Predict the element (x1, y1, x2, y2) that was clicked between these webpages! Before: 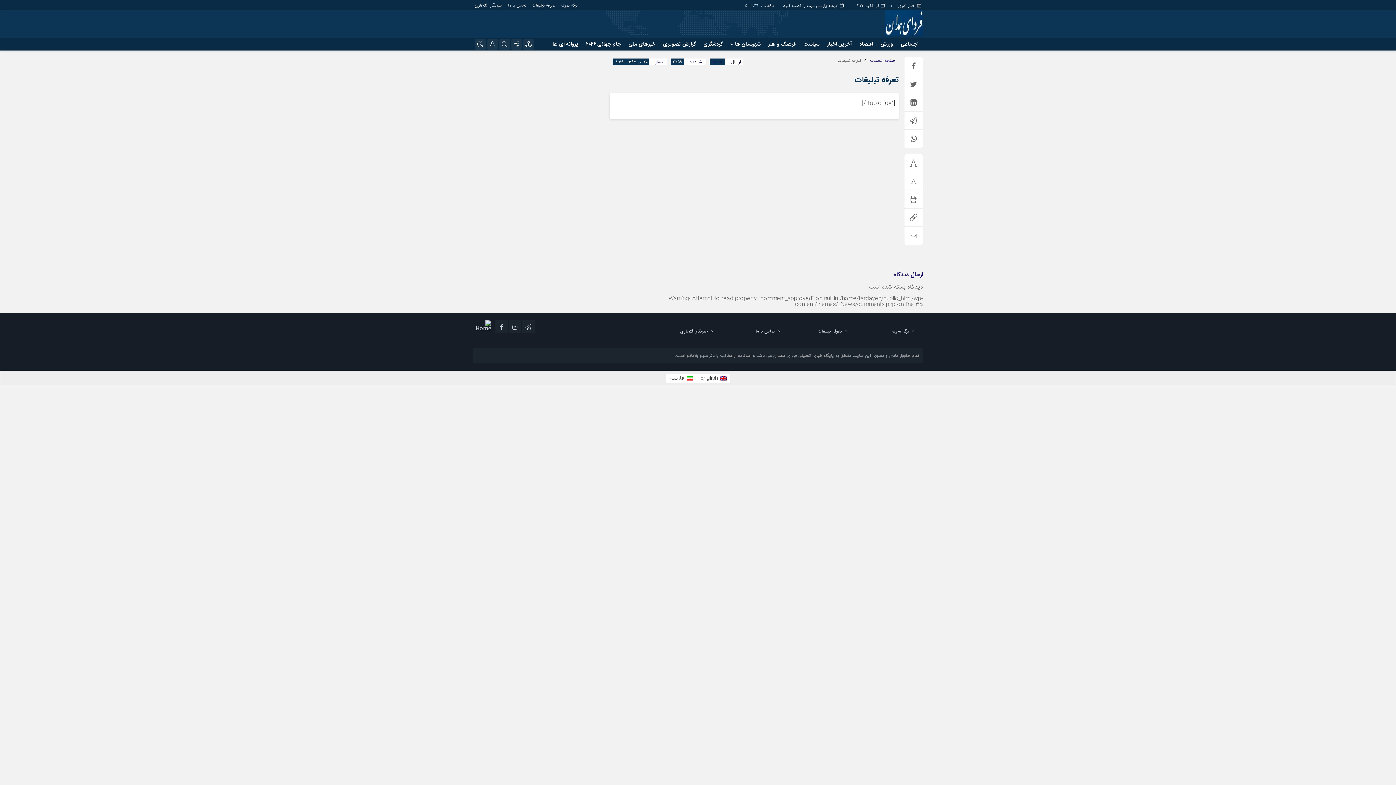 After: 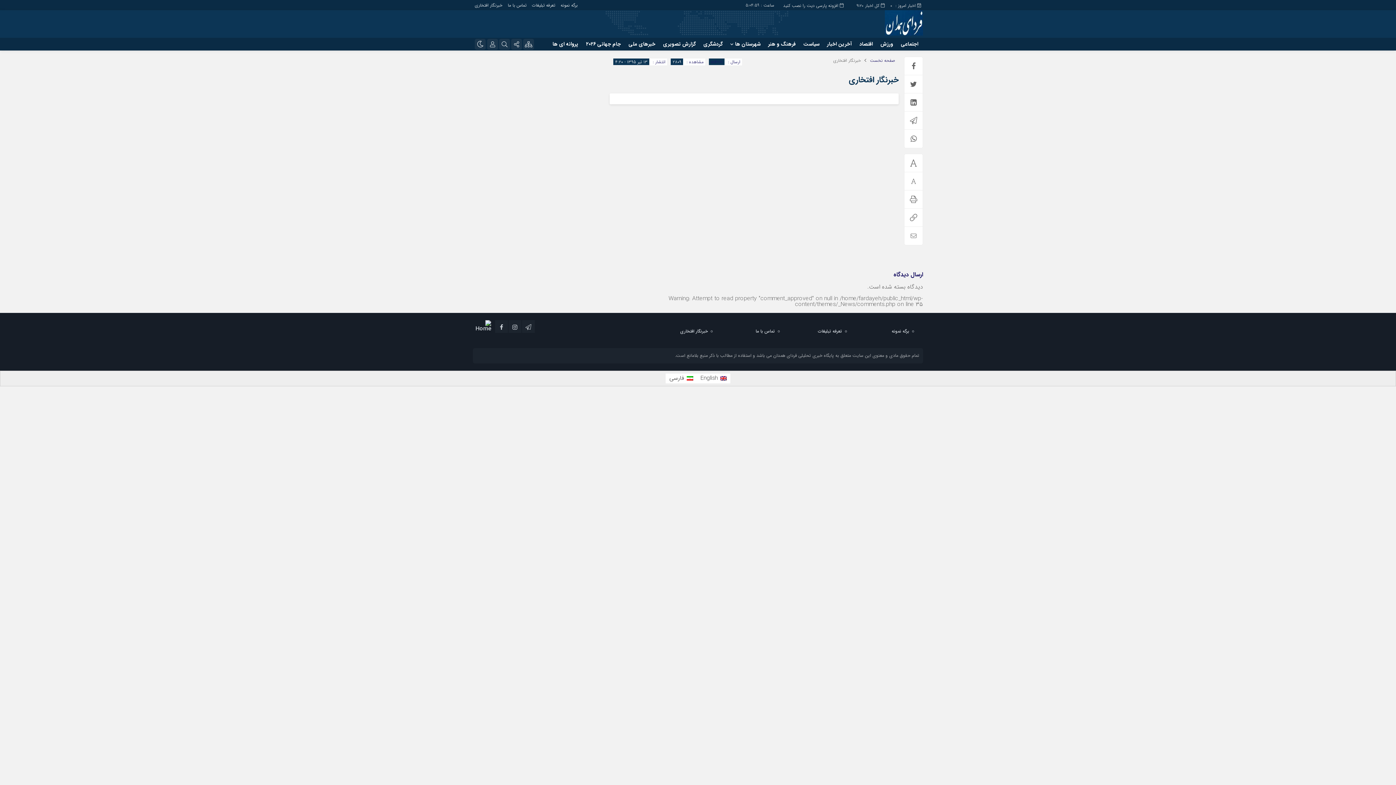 Action: bbox: (473, 0, 504, 10) label: خبرنگار افتخاری